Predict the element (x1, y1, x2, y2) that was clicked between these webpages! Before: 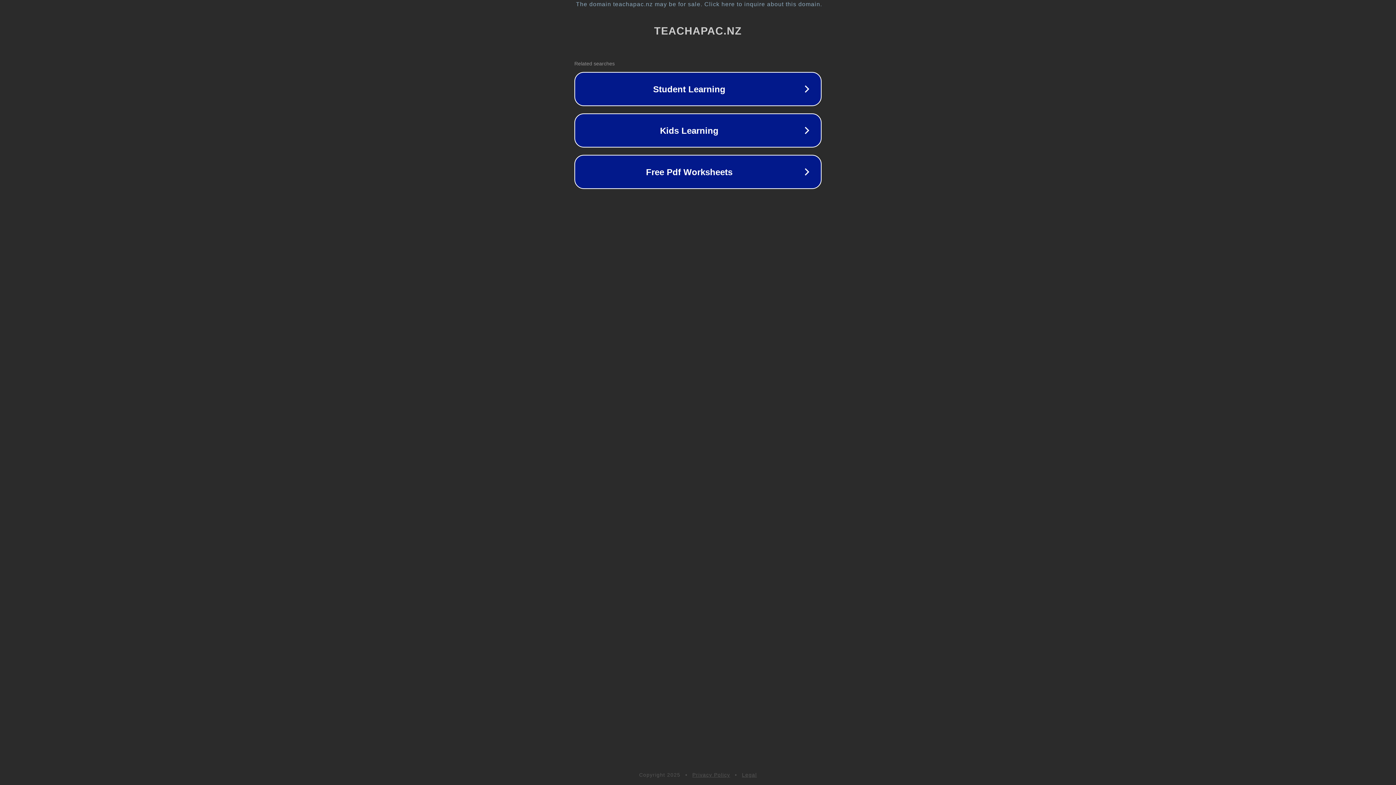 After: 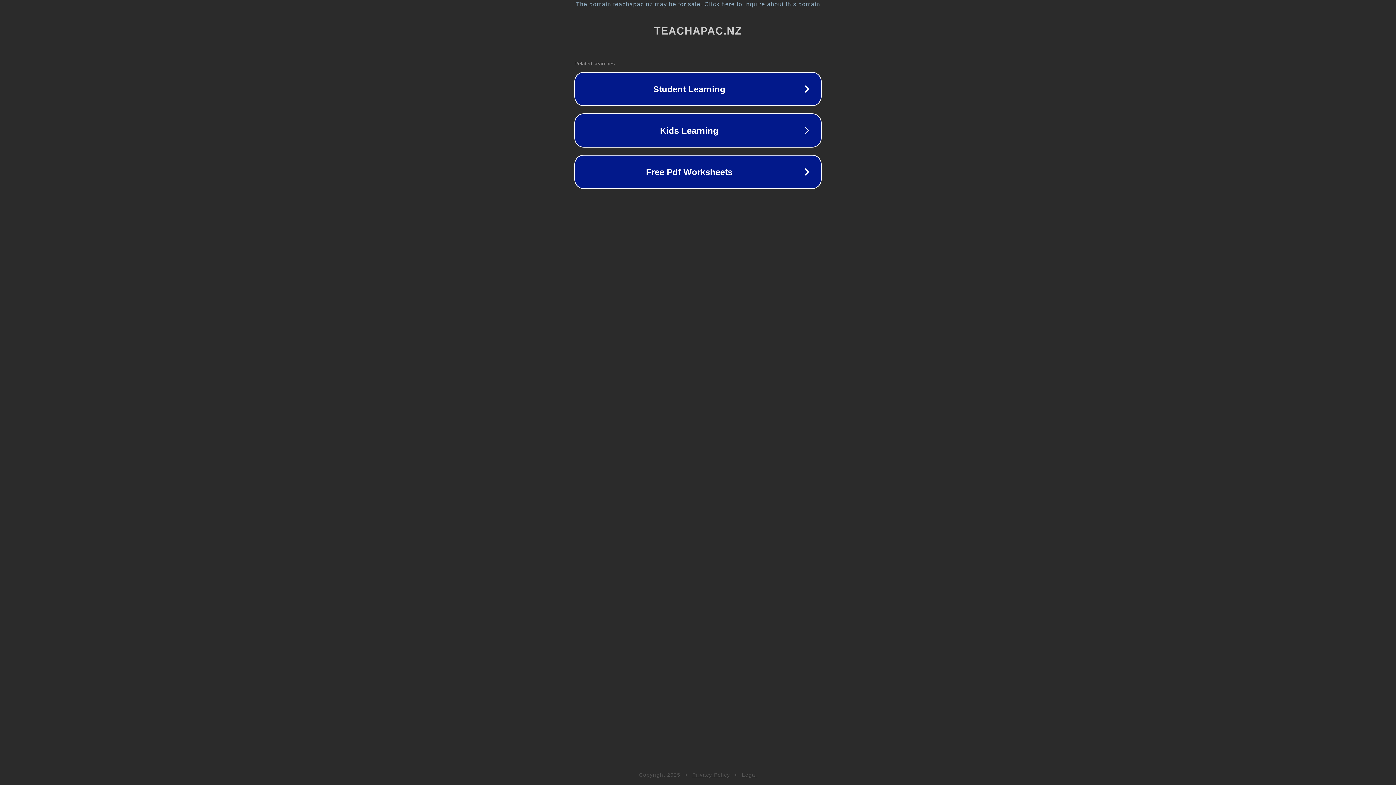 Action: bbox: (742, 772, 757, 778) label: Legal